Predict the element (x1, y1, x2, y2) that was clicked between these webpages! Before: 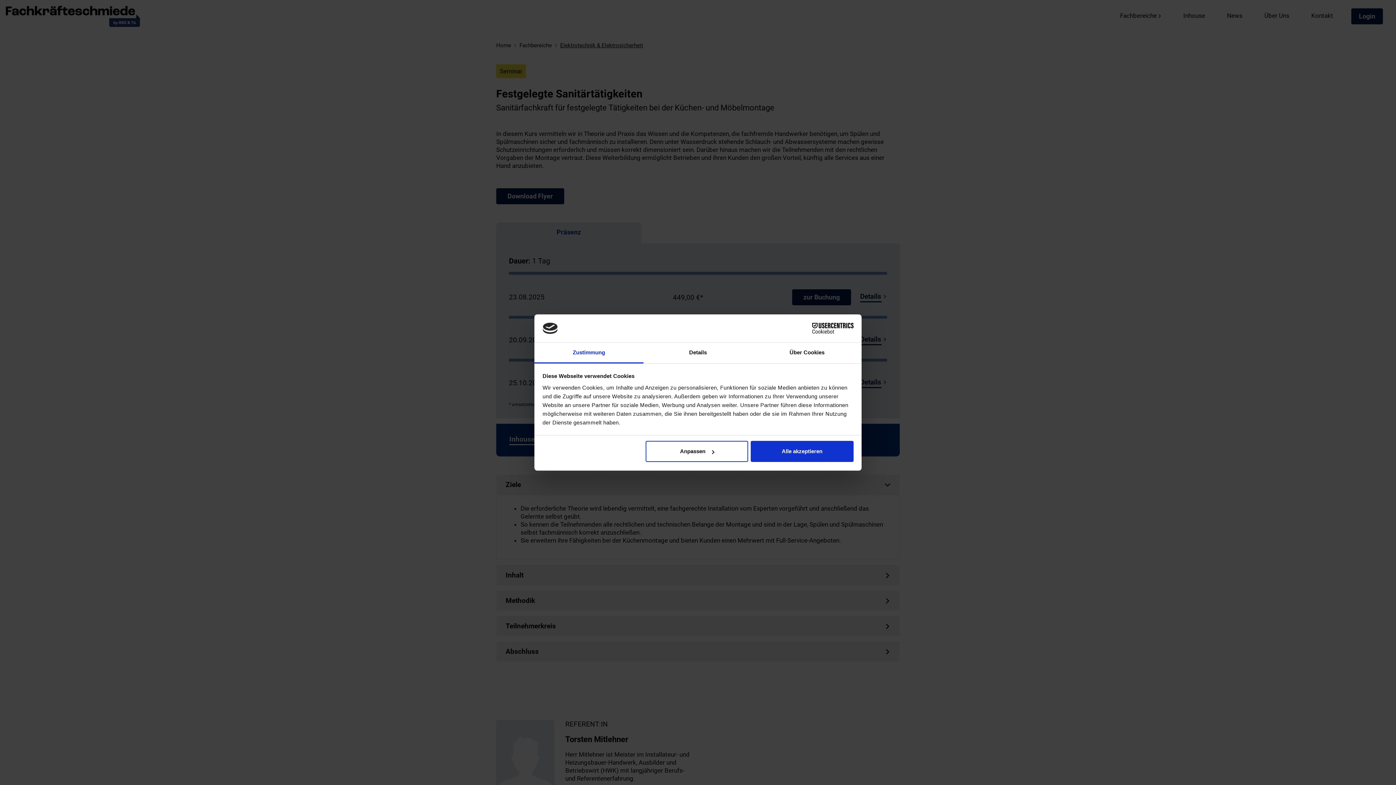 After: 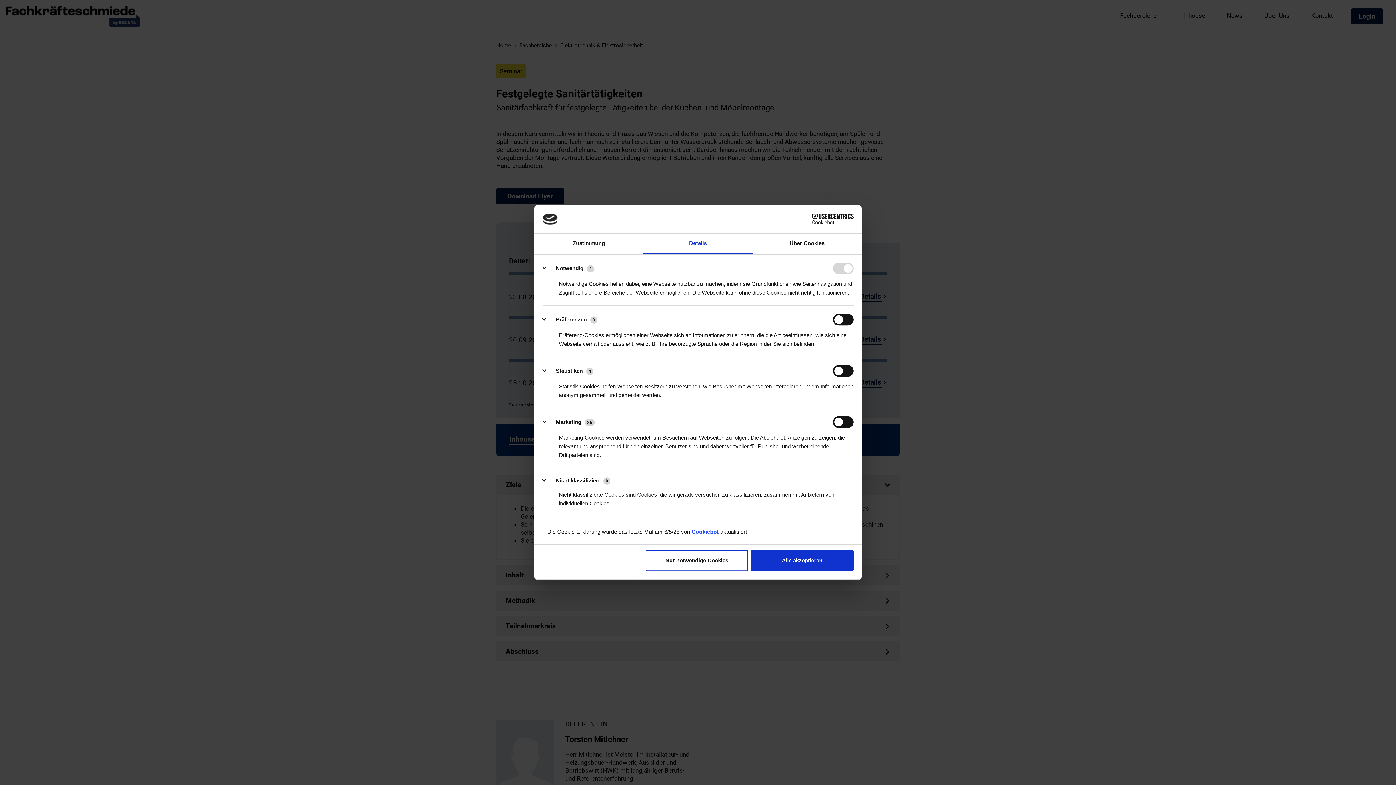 Action: bbox: (645, 441, 748, 462) label: Anpassen